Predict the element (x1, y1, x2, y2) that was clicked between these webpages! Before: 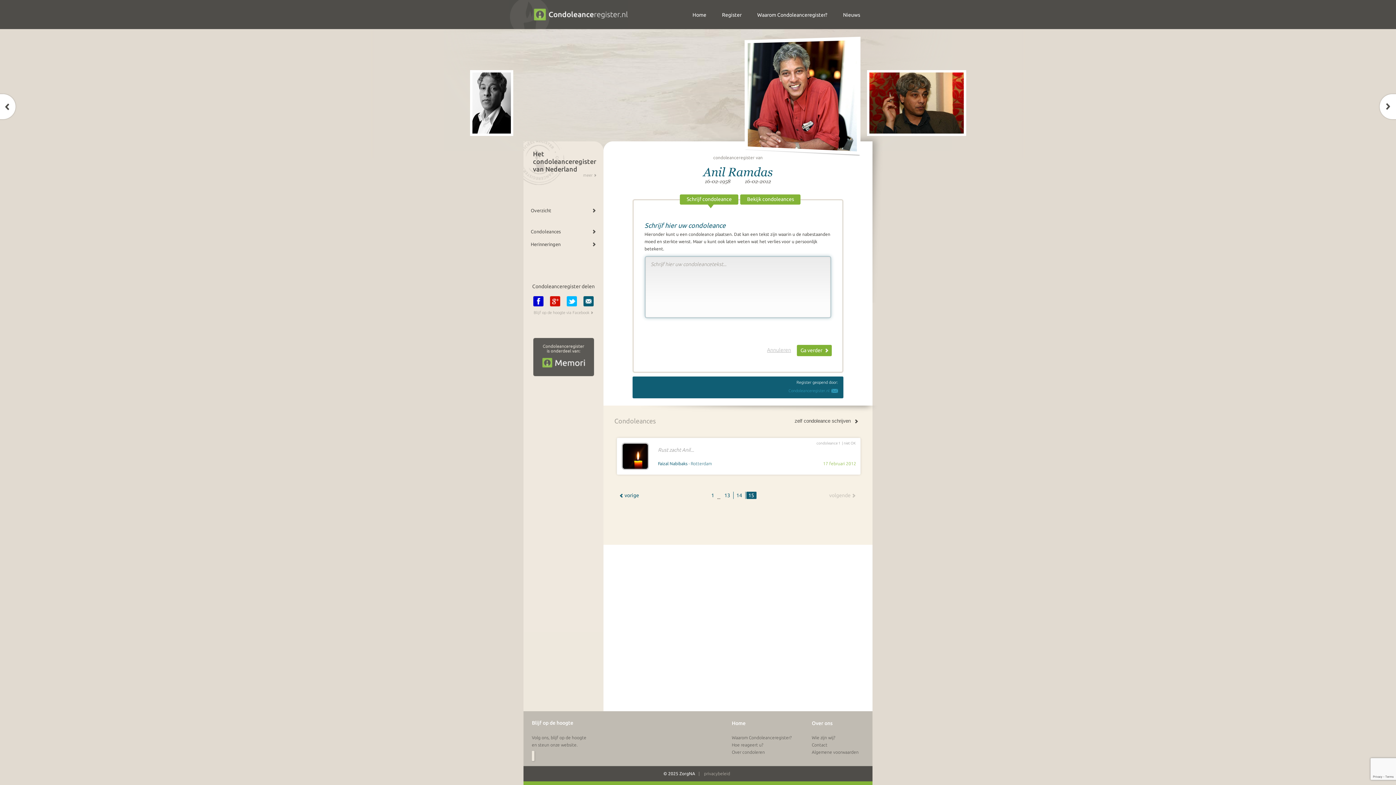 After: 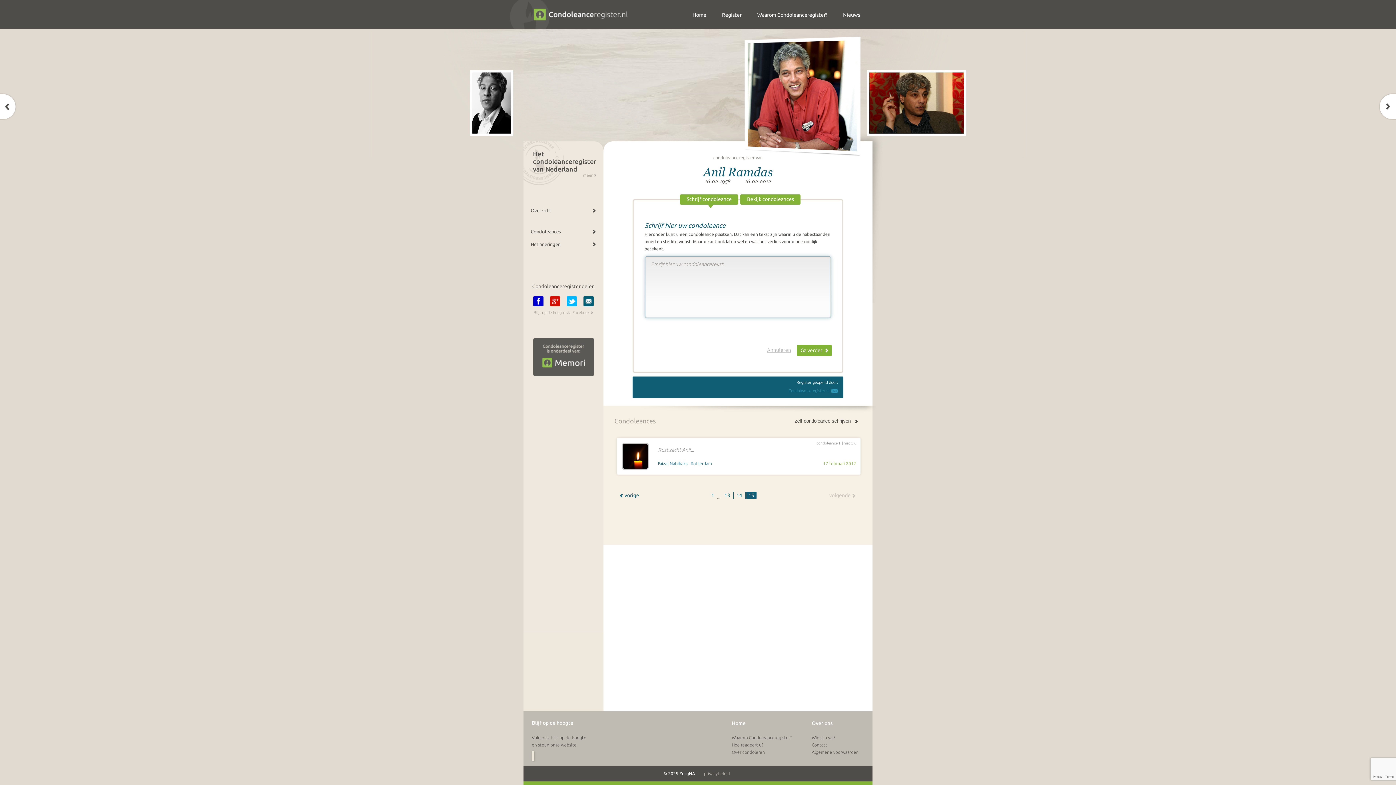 Action: bbox: (550, 296, 560, 306)